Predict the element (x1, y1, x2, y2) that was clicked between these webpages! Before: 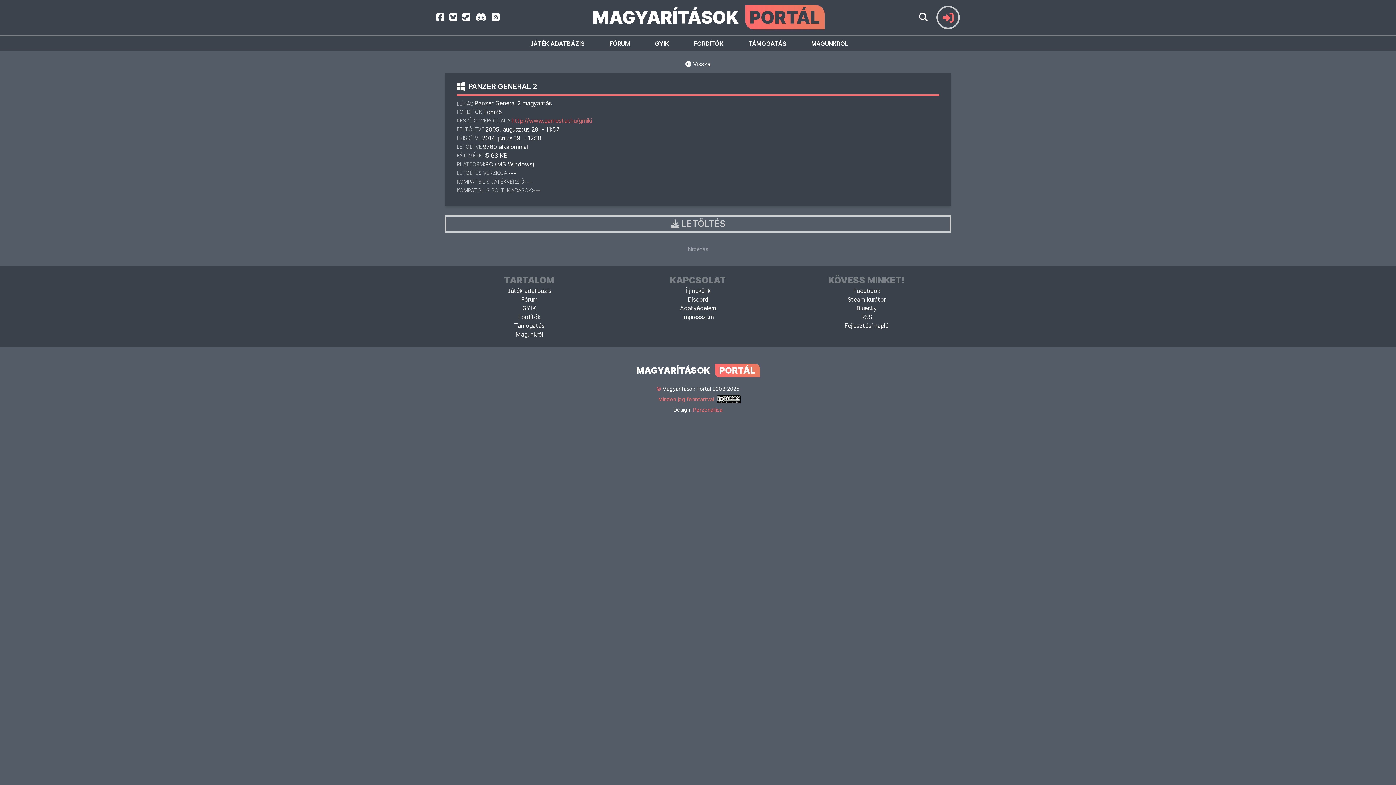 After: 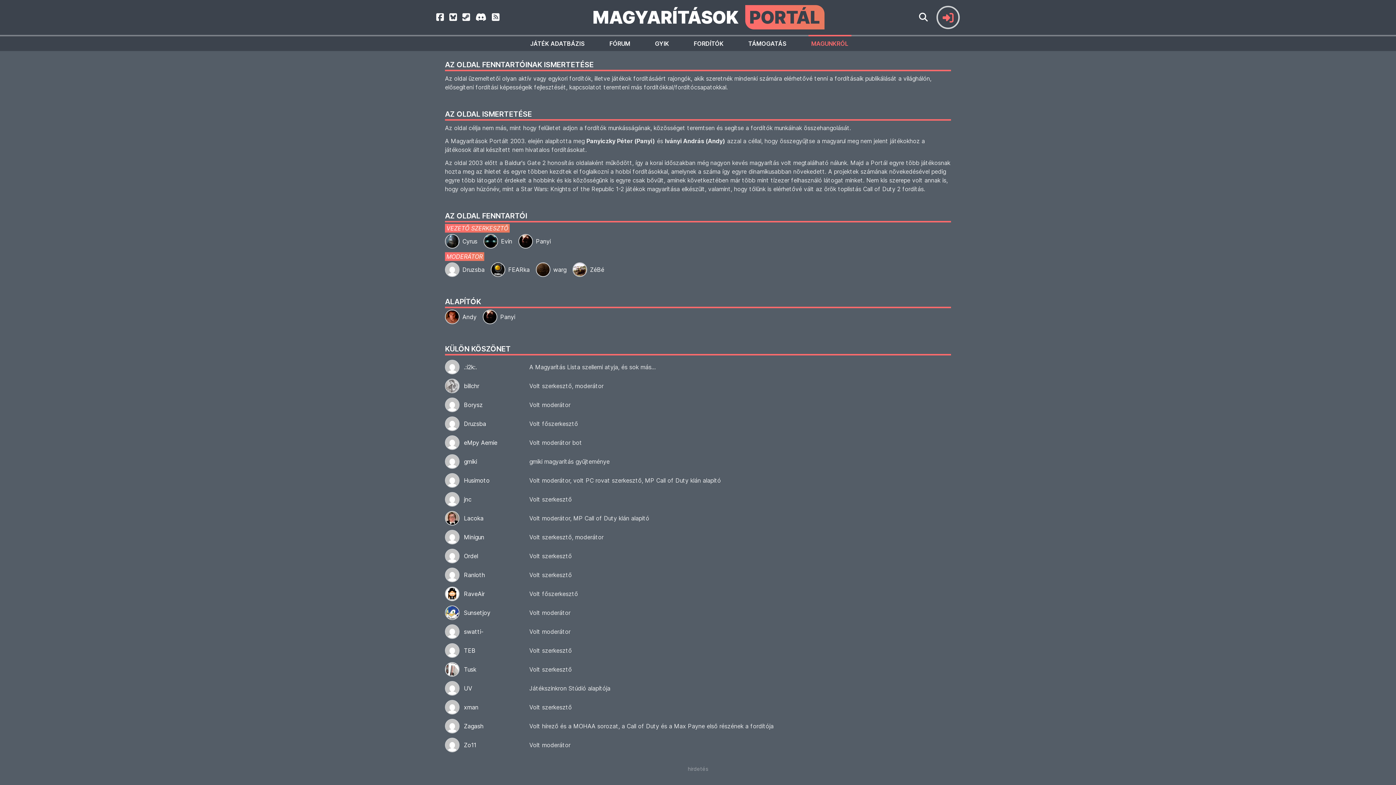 Action: bbox: (515, 330, 543, 338) label: Magunkról